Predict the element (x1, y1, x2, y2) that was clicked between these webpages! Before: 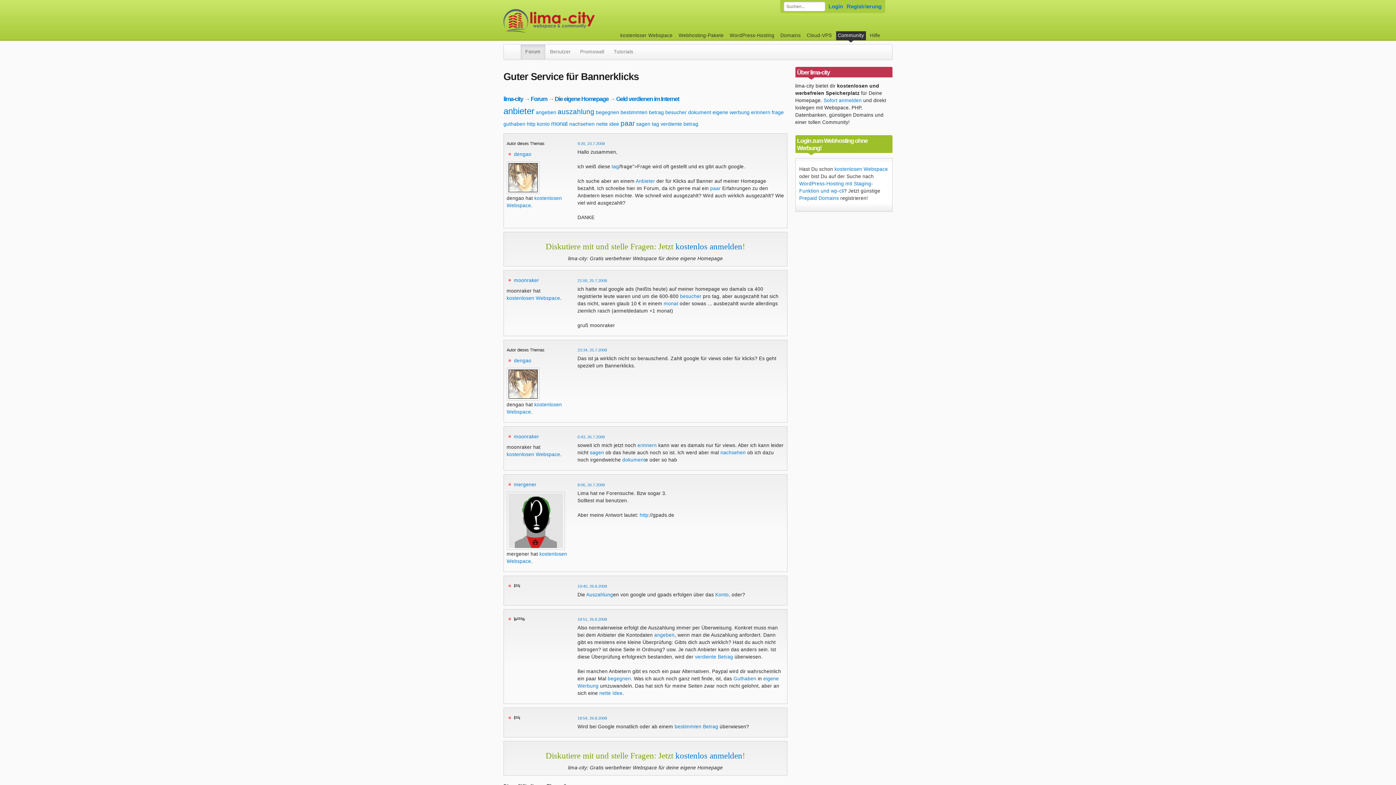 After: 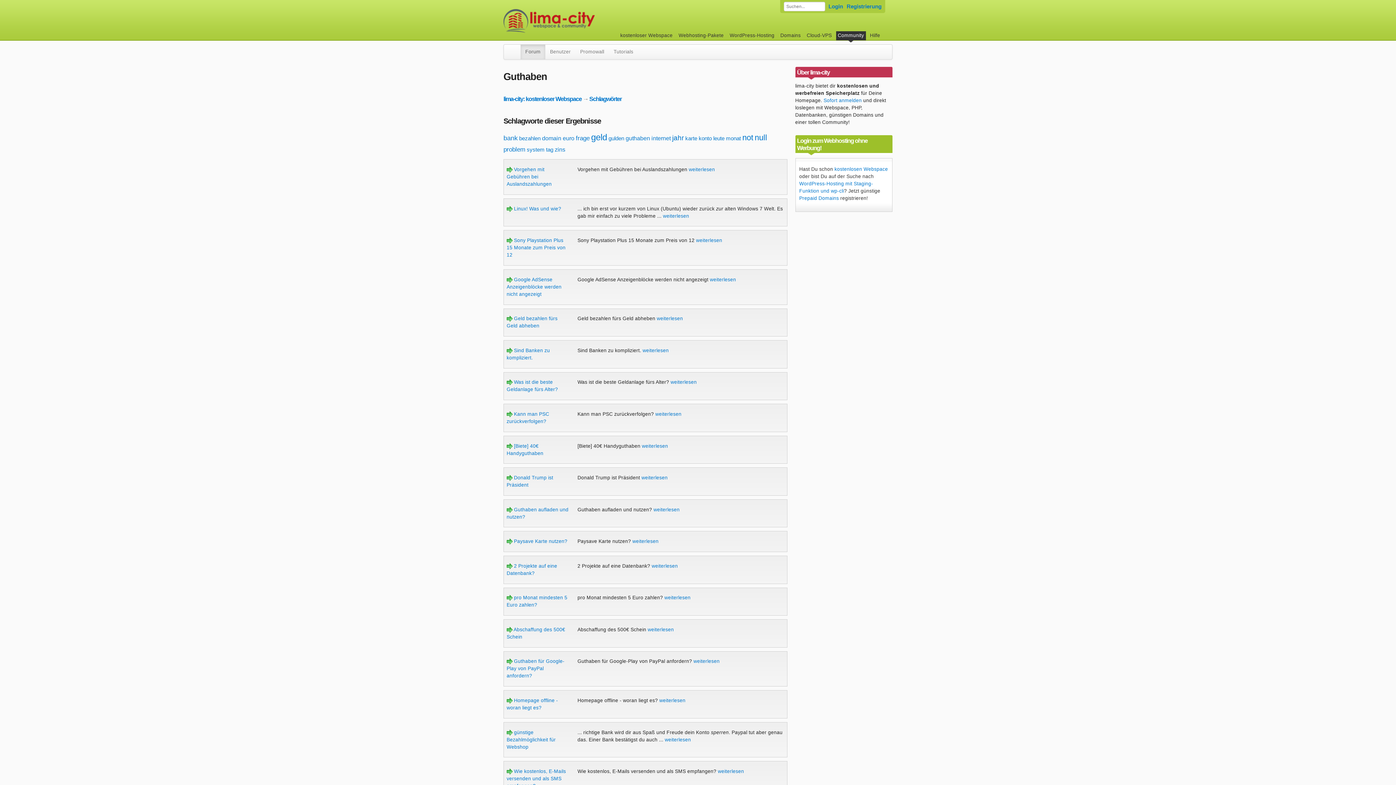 Action: bbox: (503, 120, 525, 126) label: guthaben